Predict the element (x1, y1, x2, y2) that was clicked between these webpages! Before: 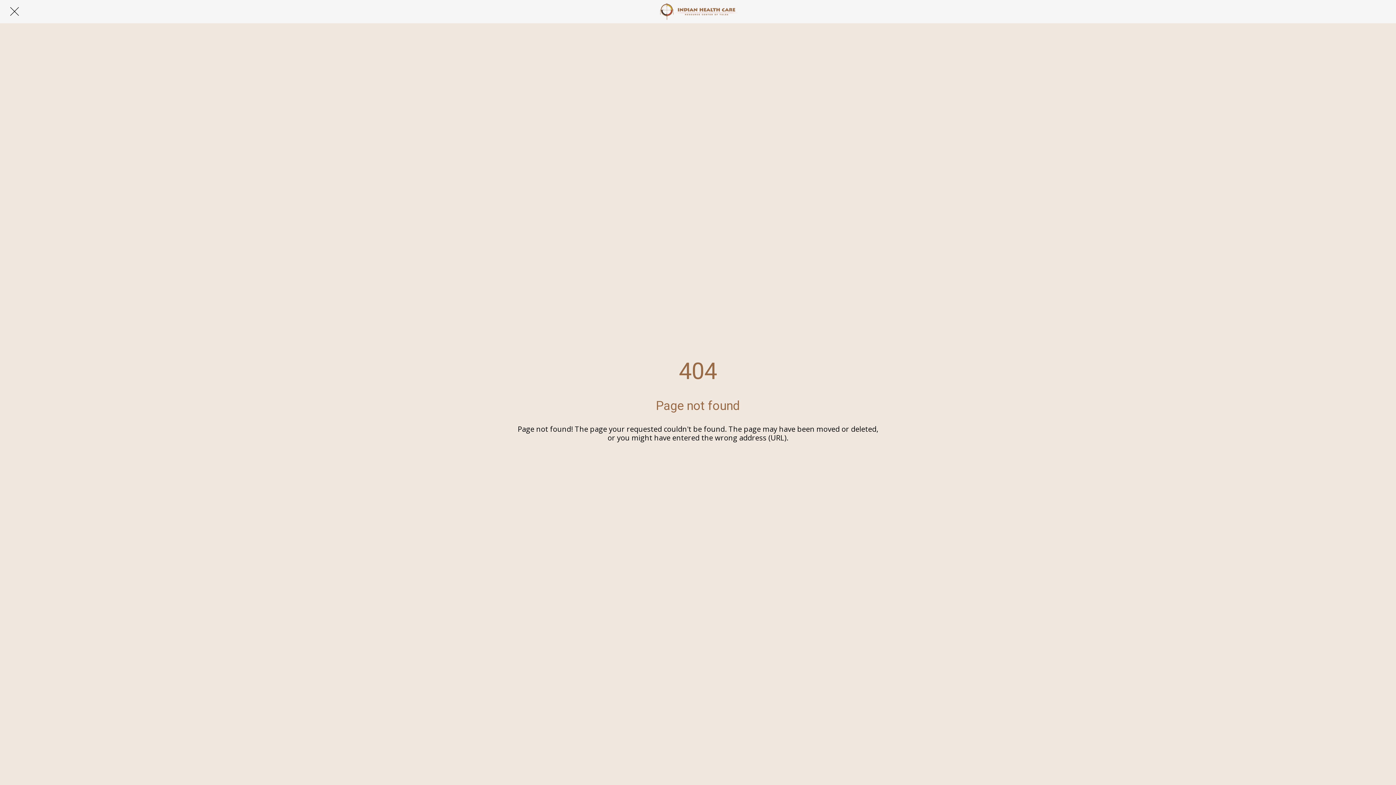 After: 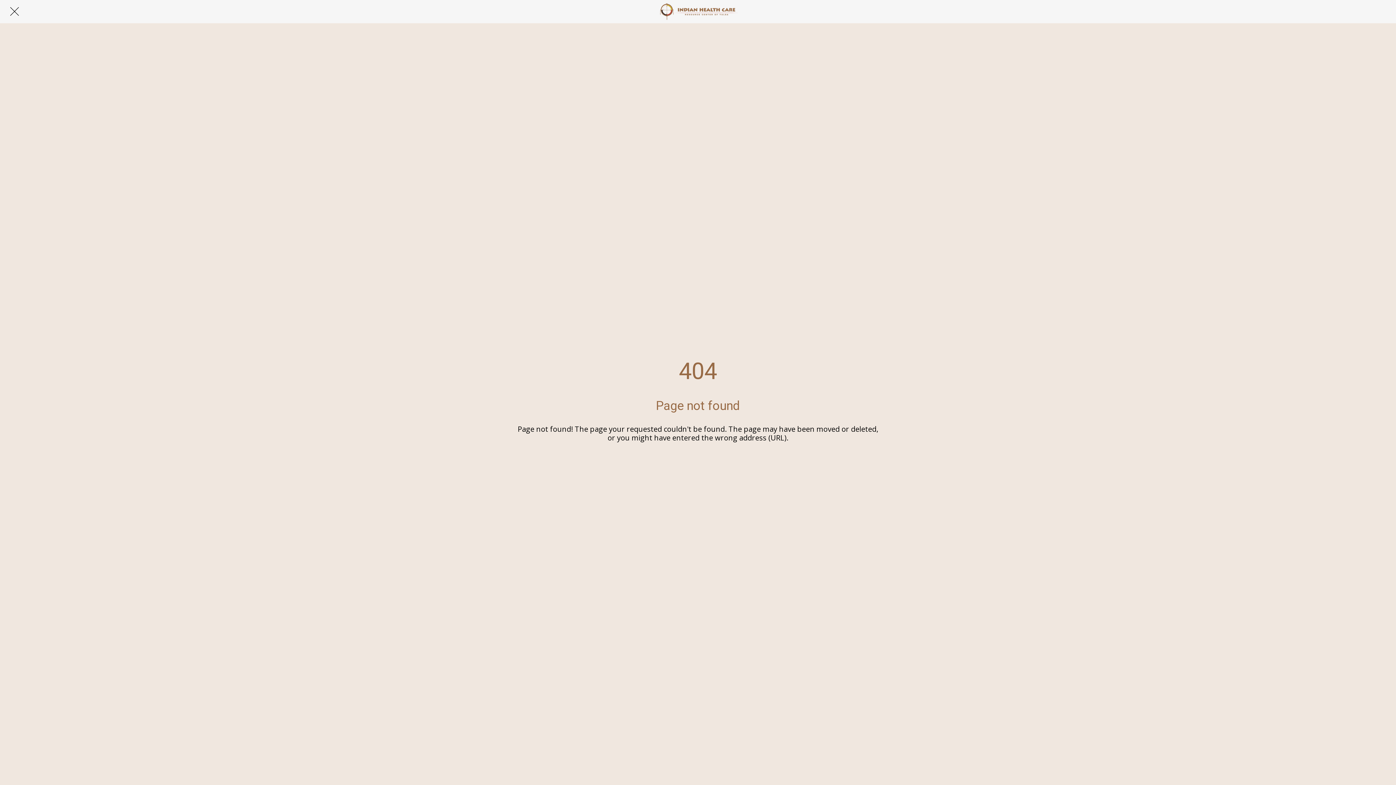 Action: bbox: (10, 7, 18, 16) label: Close